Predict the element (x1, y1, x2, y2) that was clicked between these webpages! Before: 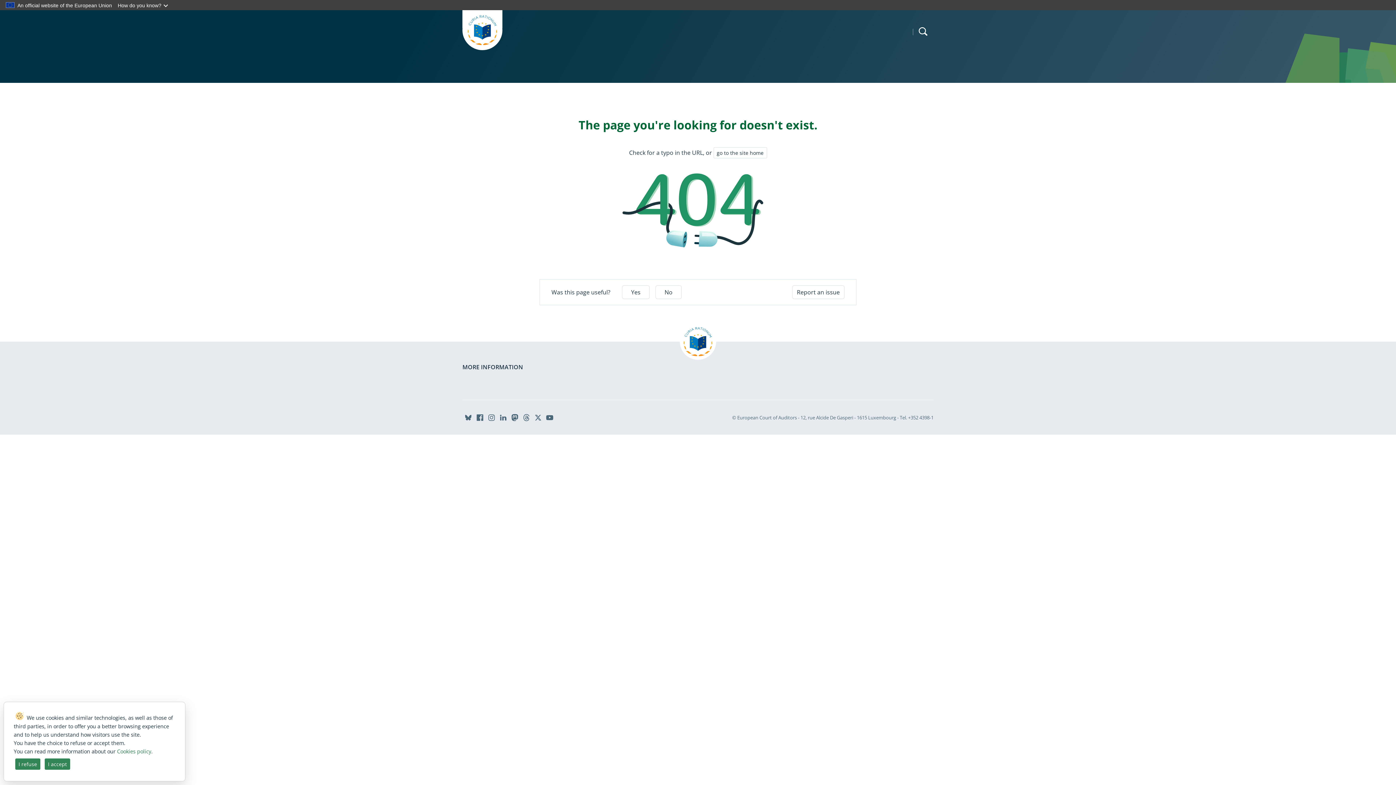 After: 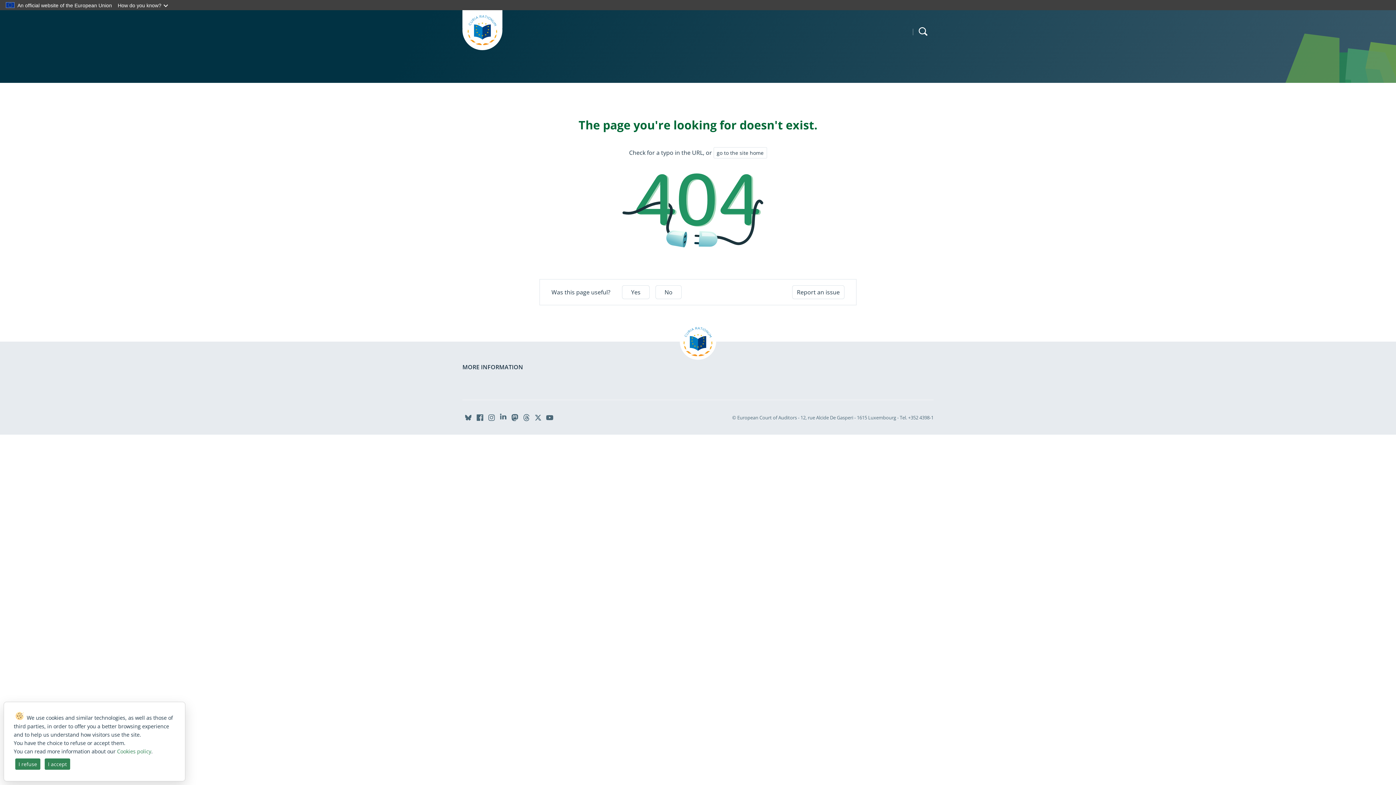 Action: bbox: (499, 413, 507, 421) label: Linkedin